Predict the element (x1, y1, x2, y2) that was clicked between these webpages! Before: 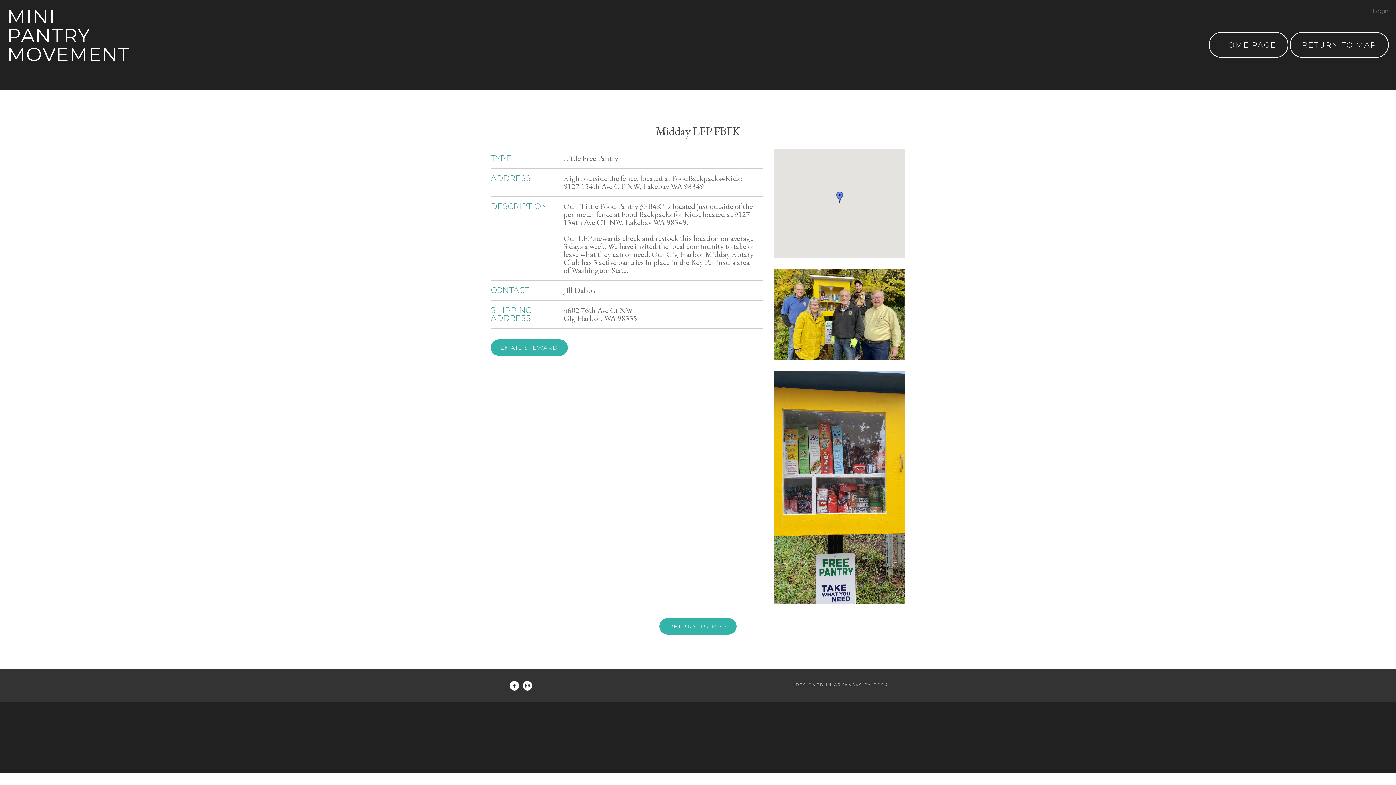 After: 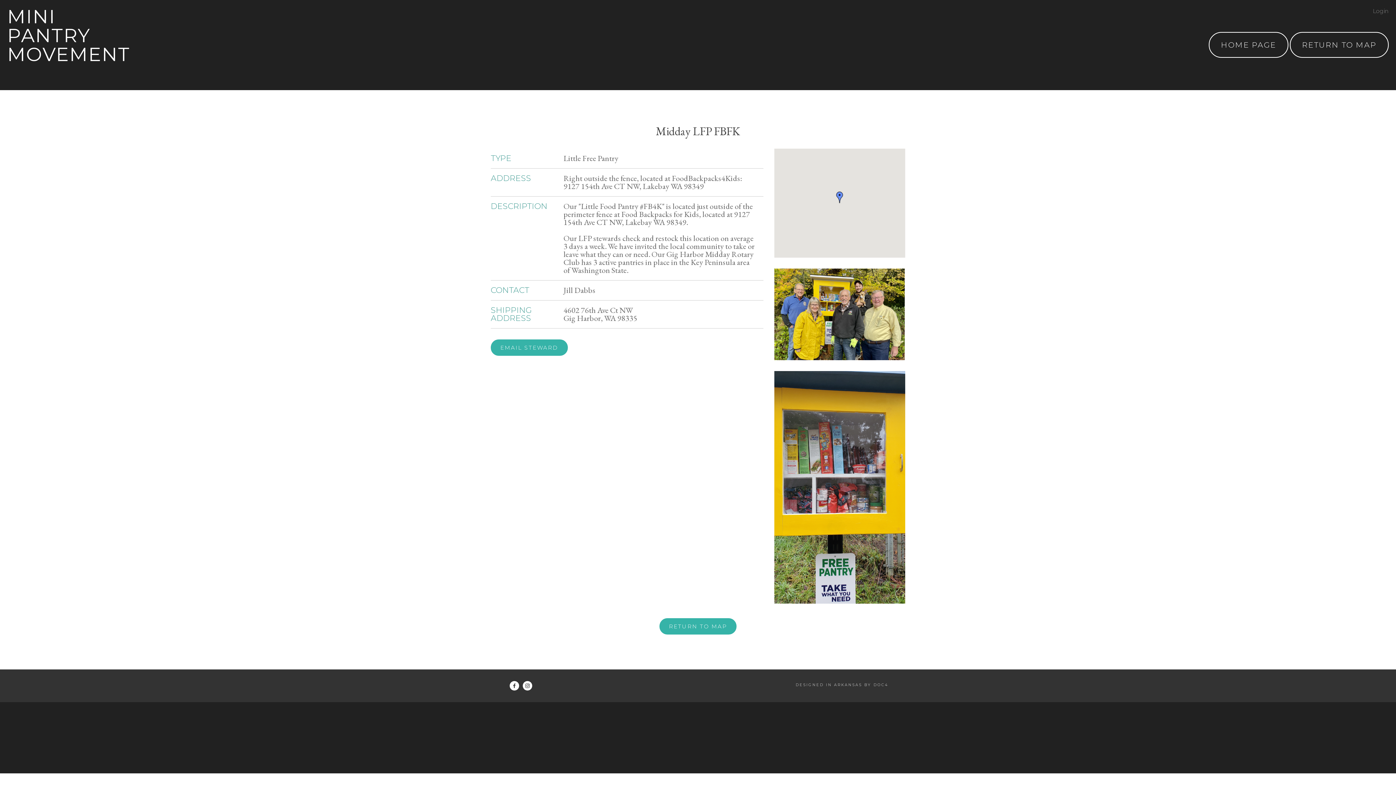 Action: bbox: (774, 486, 905, 497)